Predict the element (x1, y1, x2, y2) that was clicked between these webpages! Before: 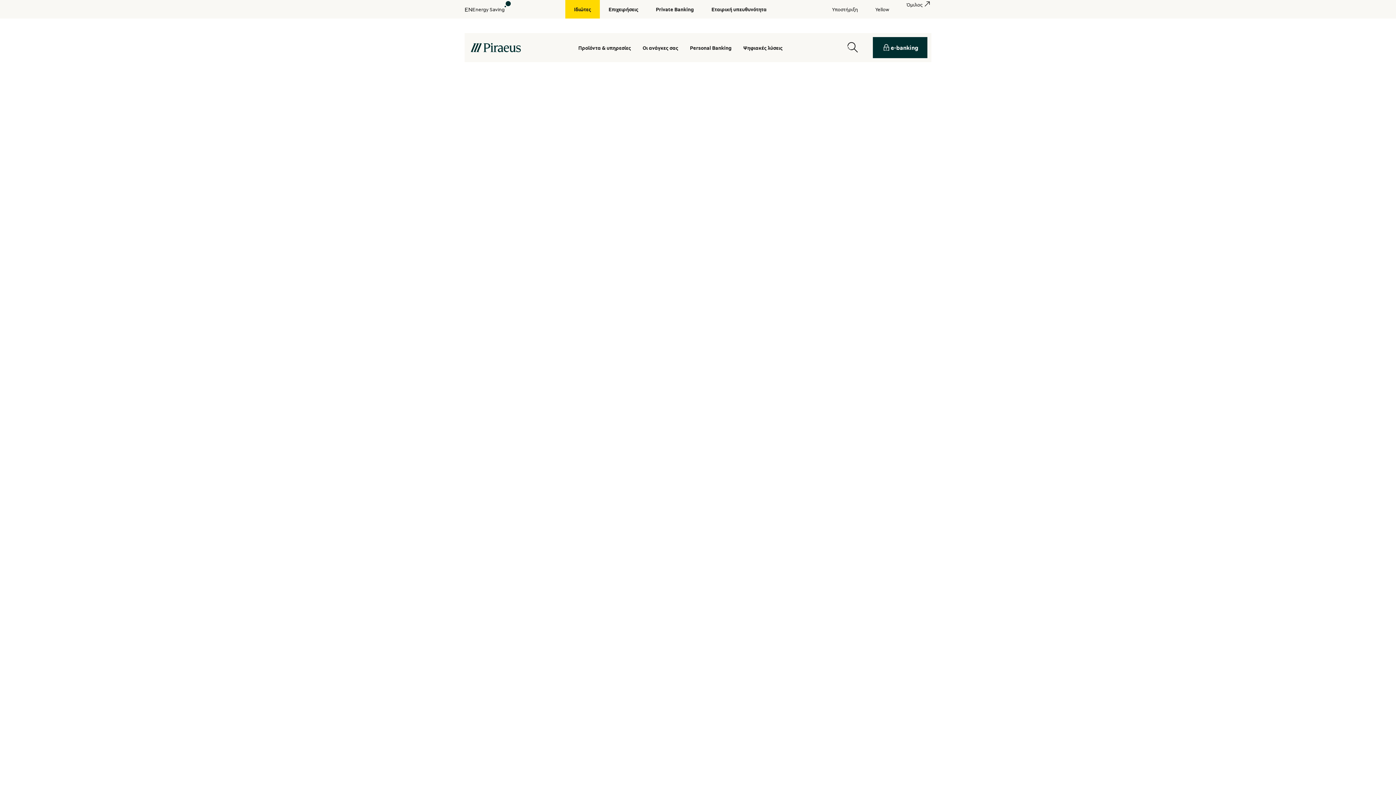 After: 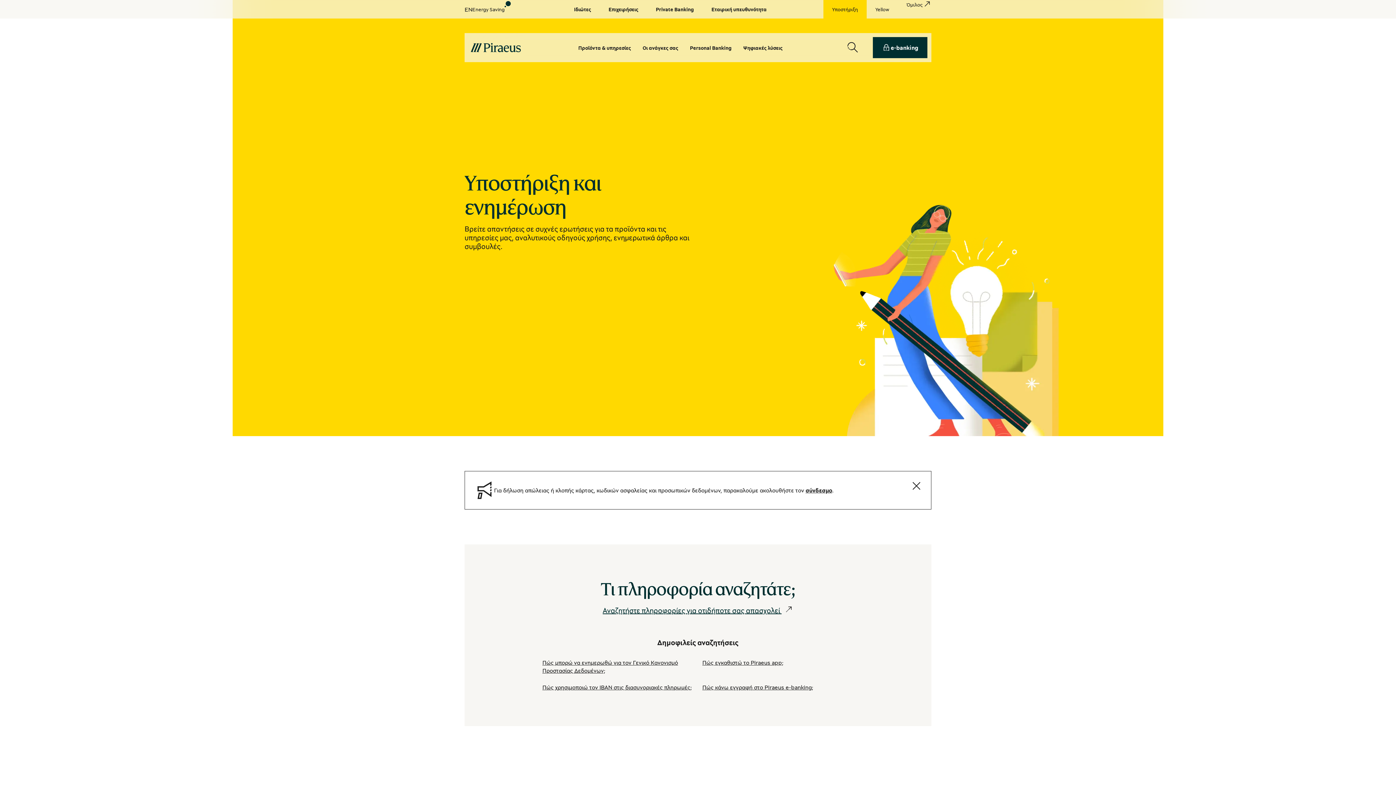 Action: bbox: (823, 0, 866, 18) label: Υποστήριξη